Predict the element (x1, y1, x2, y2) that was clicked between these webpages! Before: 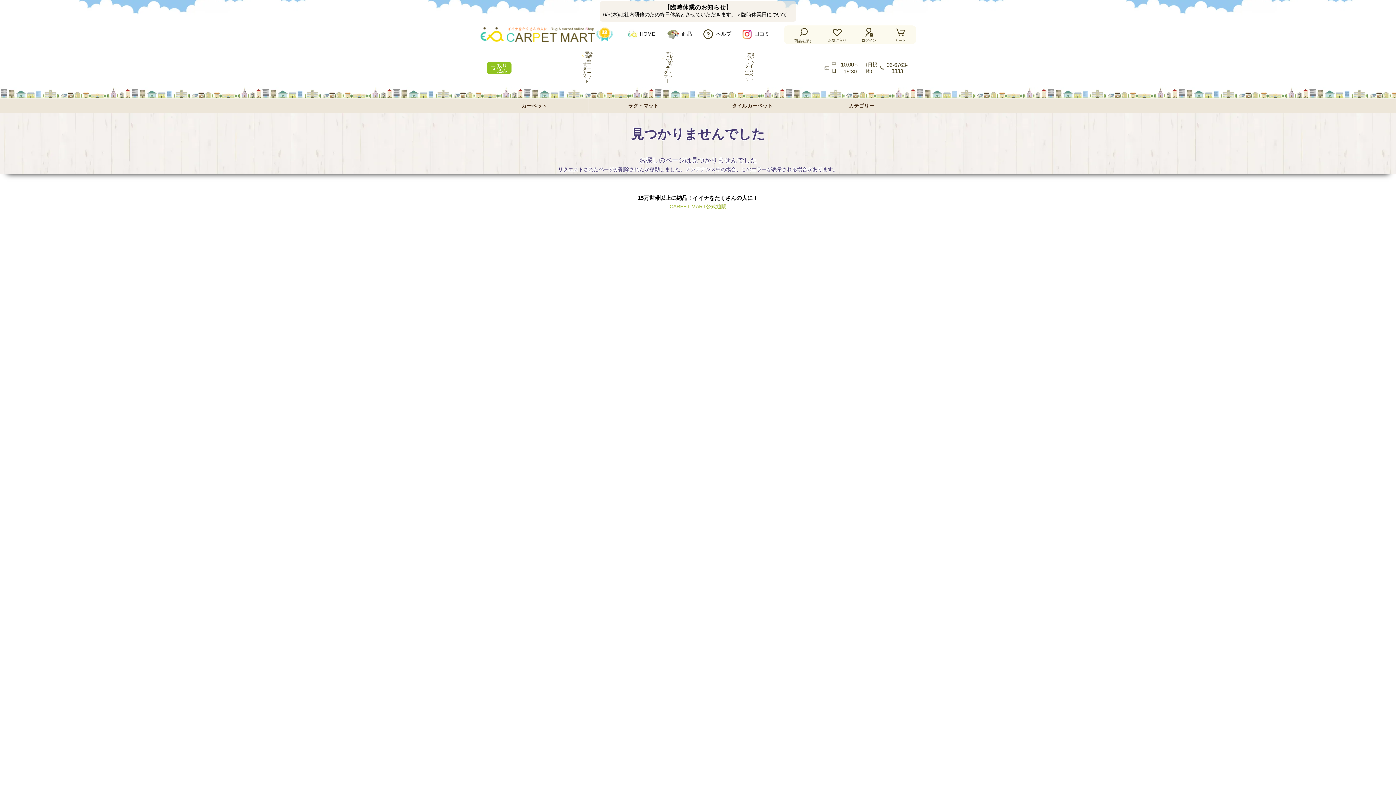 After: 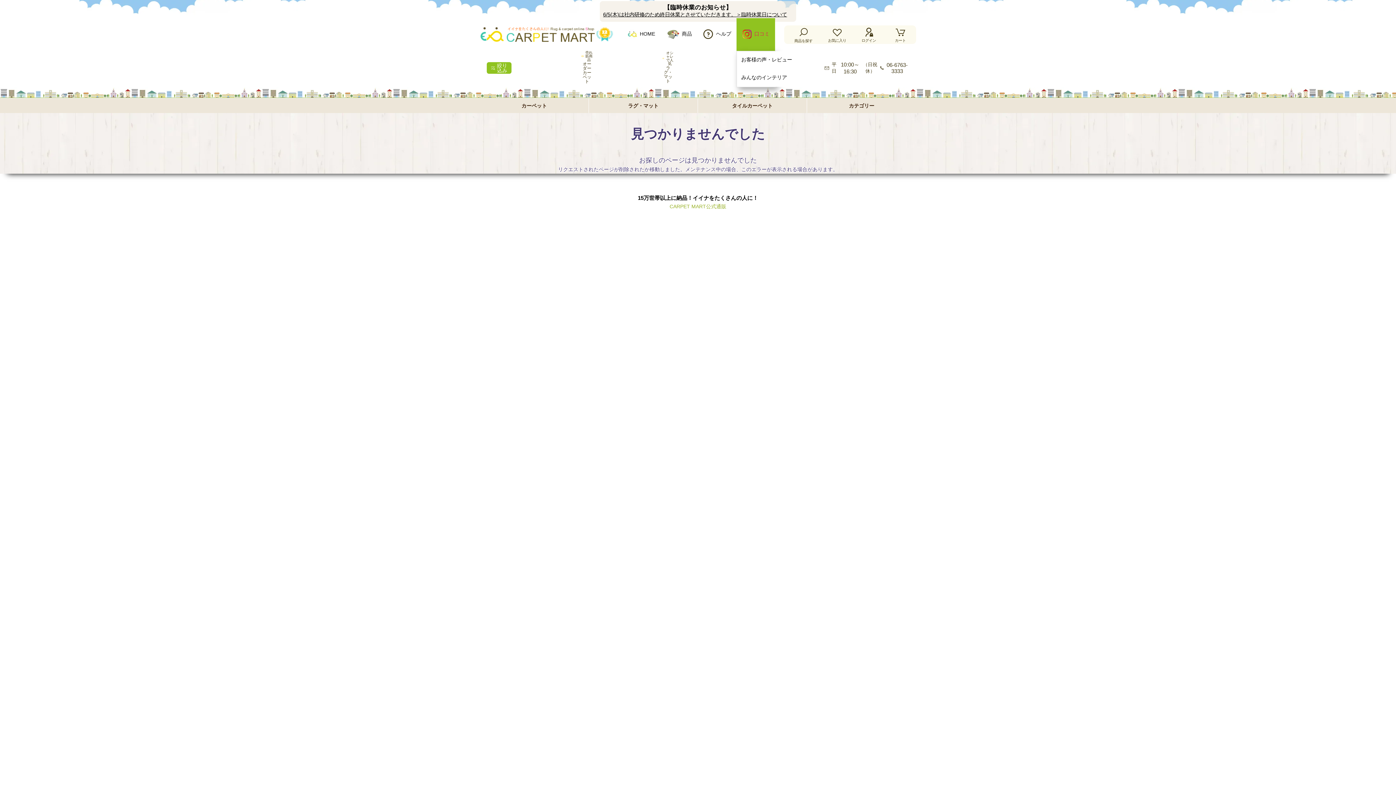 Action: bbox: (736, 18, 775, 50) label: 口コミ